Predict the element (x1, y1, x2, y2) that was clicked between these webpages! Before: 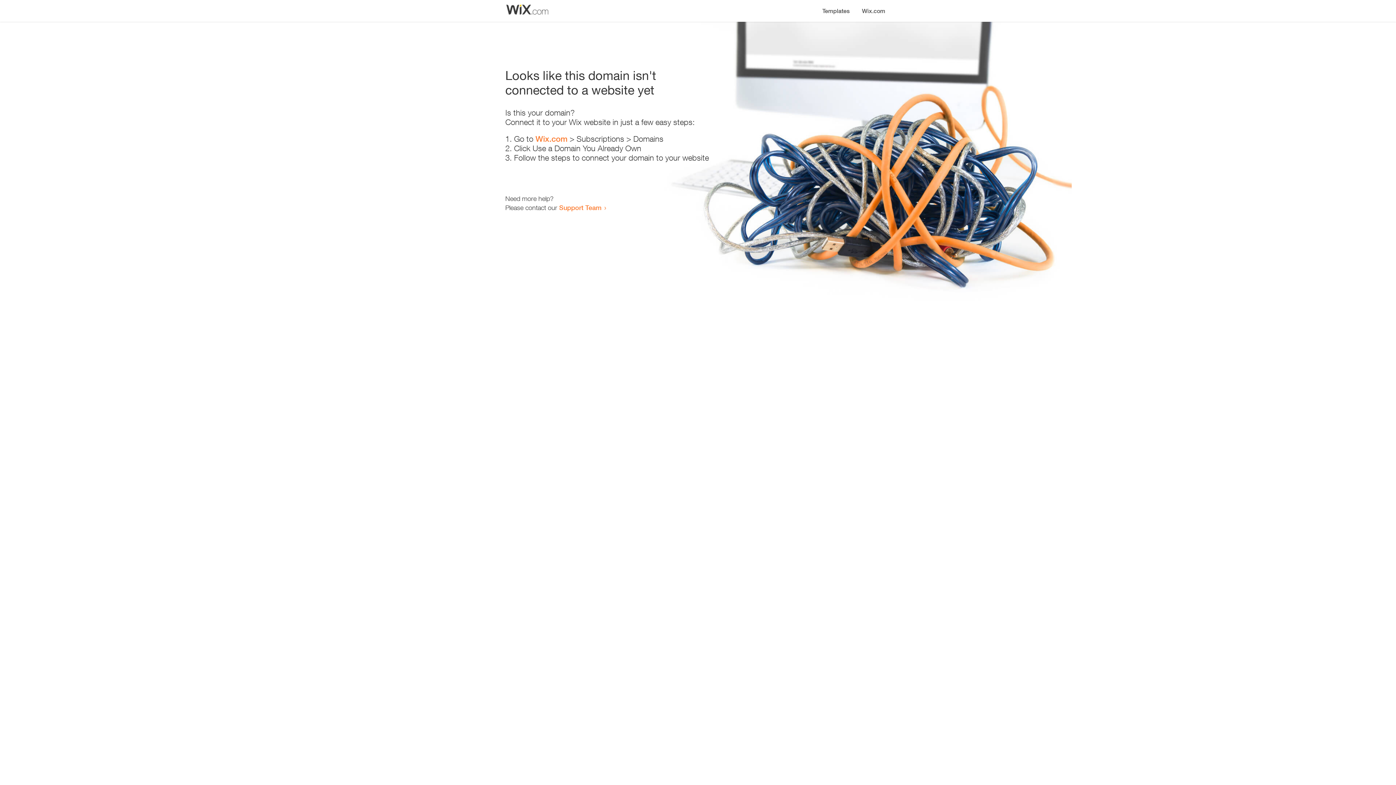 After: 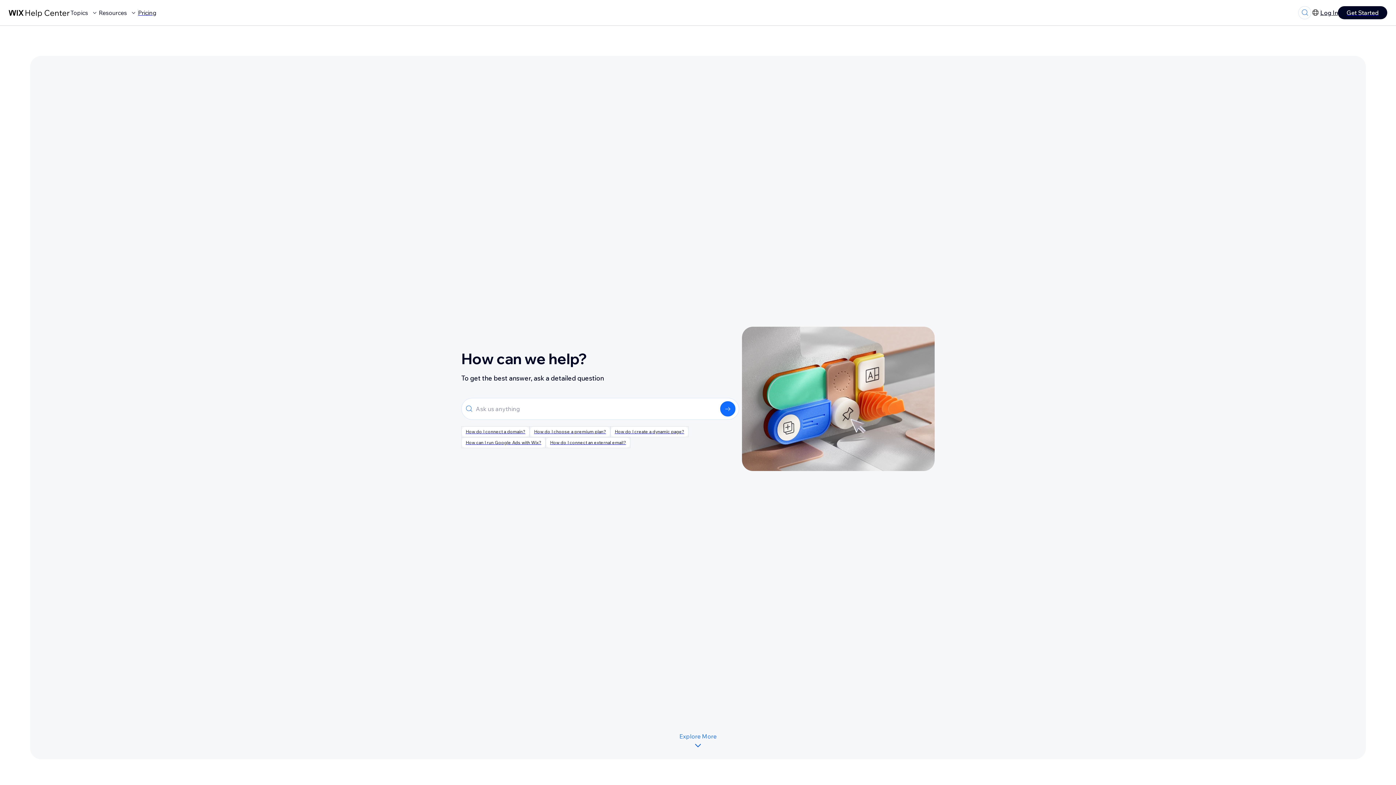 Action: bbox: (559, 203, 601, 211) label: Support Team